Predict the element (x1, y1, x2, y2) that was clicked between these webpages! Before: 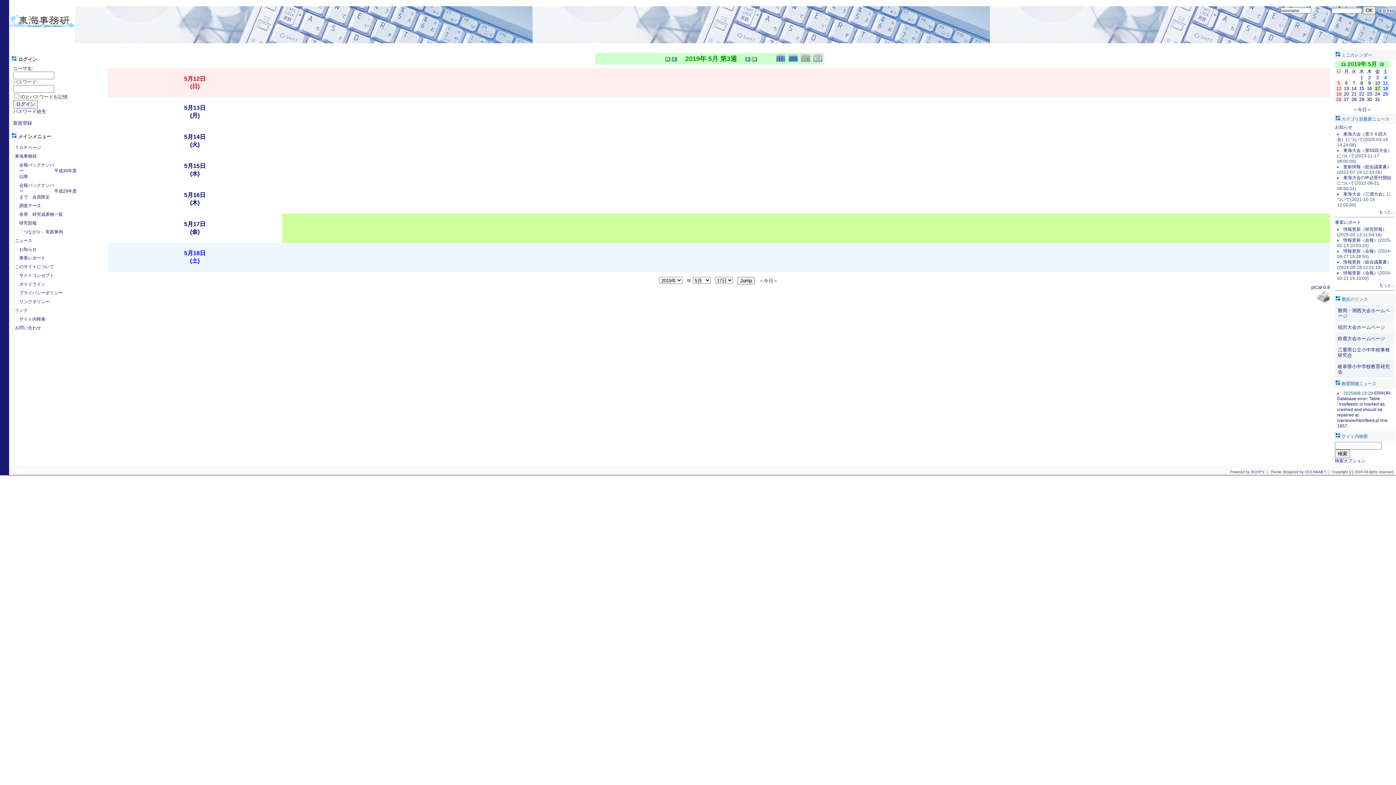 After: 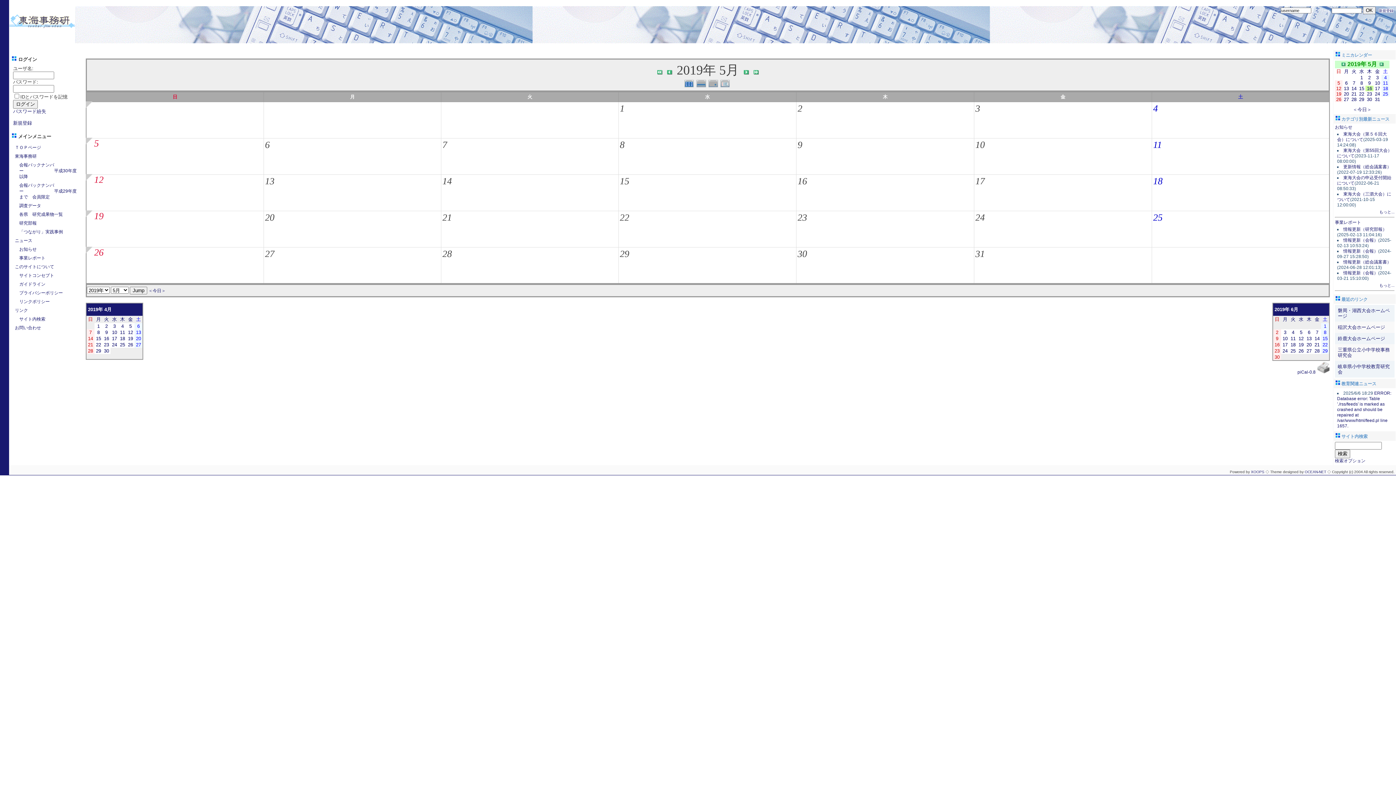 Action: bbox: (1367, 85, 1372, 91) label: 16